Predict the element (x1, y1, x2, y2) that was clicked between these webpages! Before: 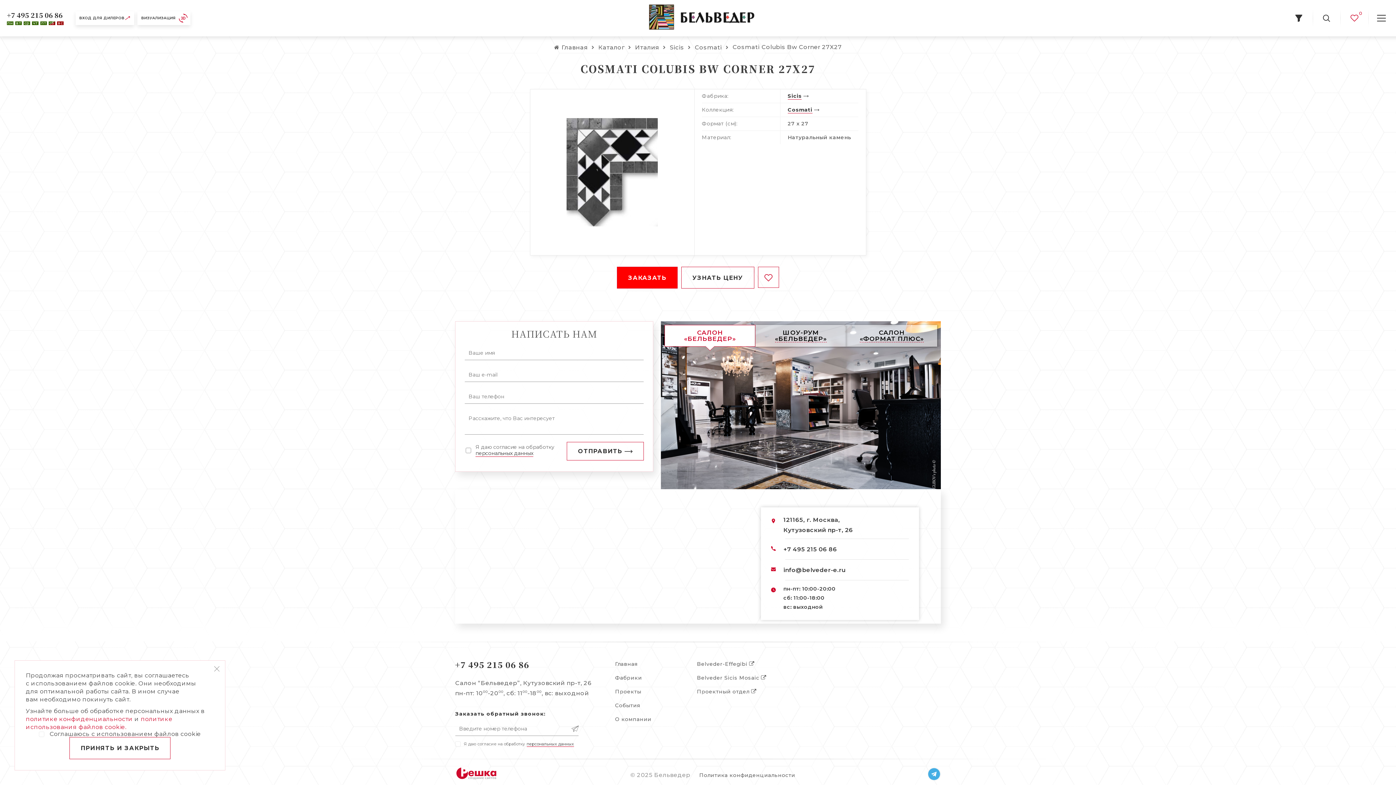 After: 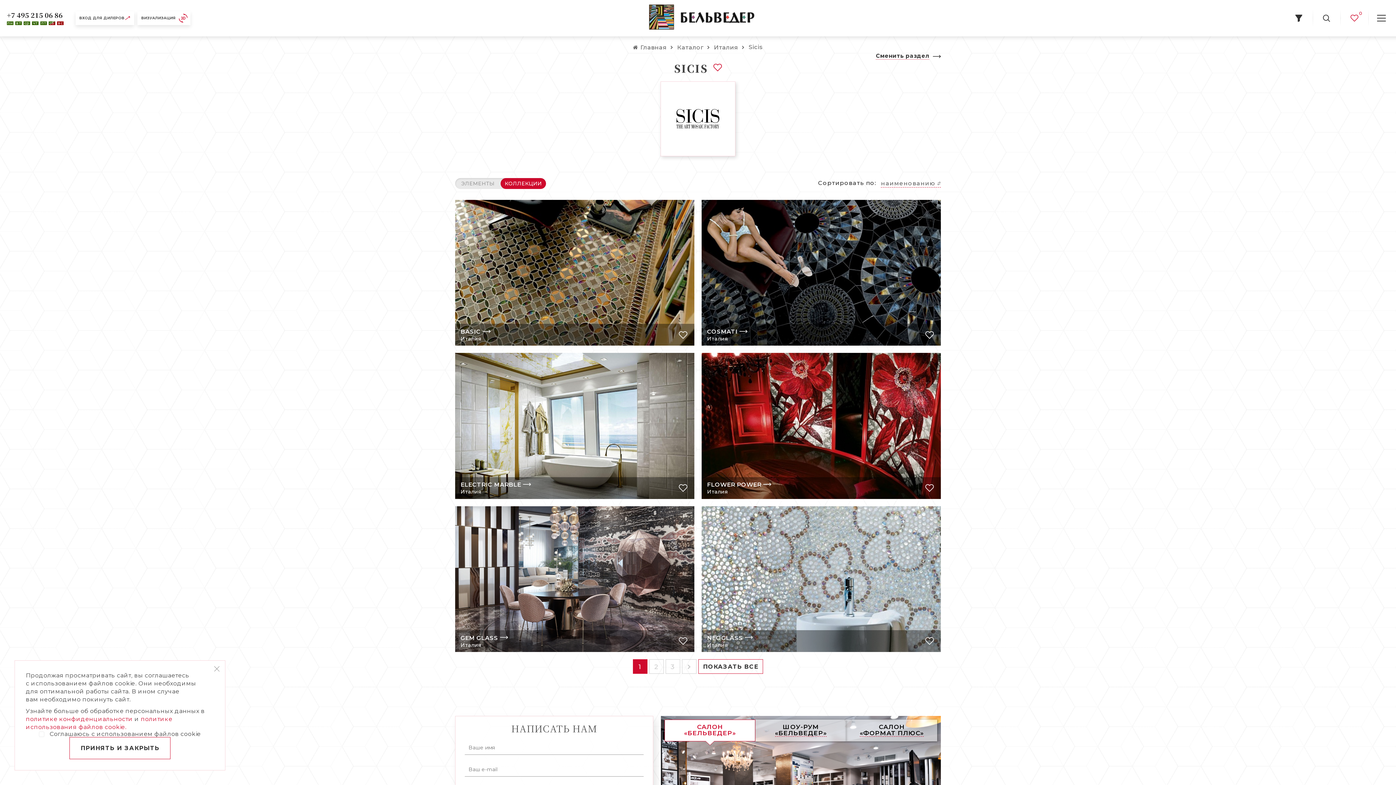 Action: label: Sicis bbox: (669, 42, 684, 52)